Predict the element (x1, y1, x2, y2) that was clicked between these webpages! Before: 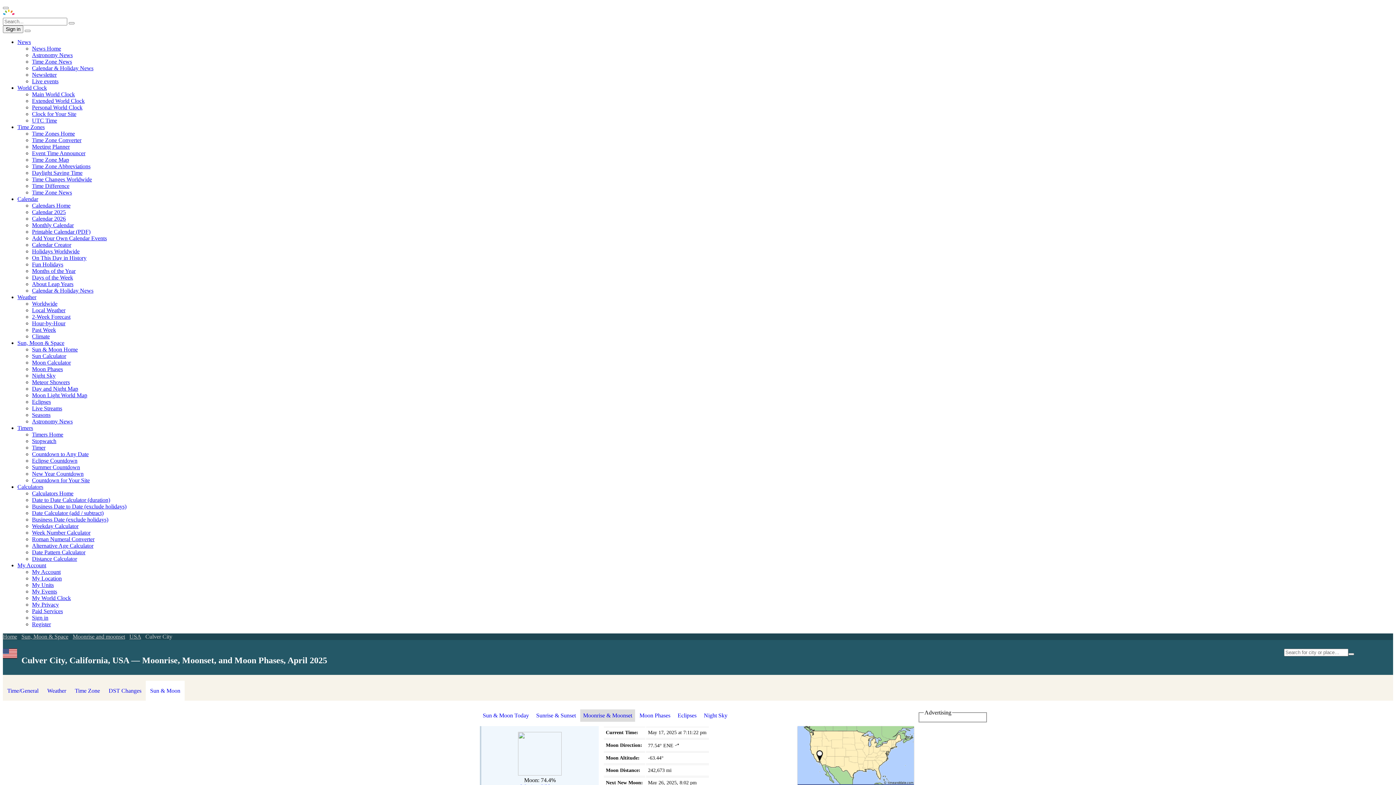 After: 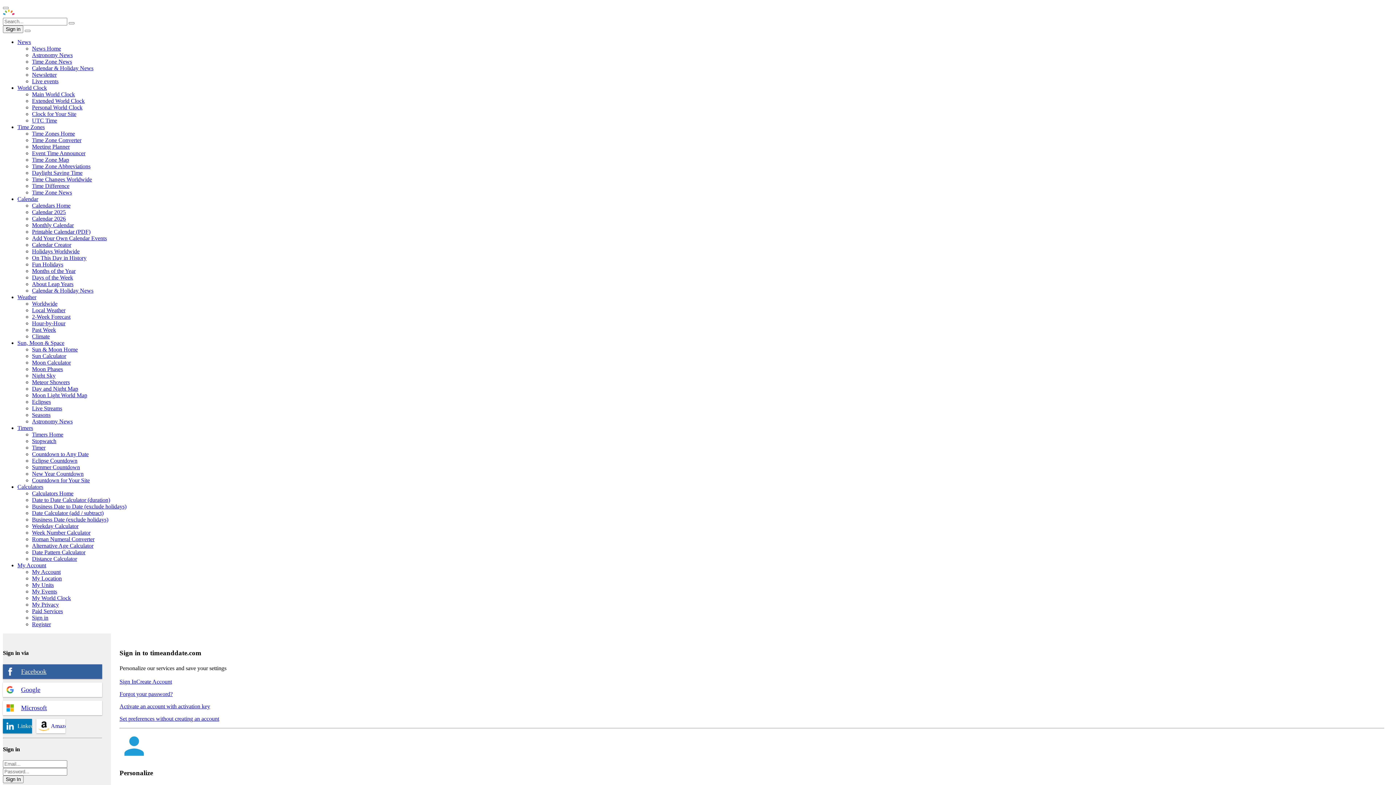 Action: label: My Account bbox: (17, 562, 46, 568)